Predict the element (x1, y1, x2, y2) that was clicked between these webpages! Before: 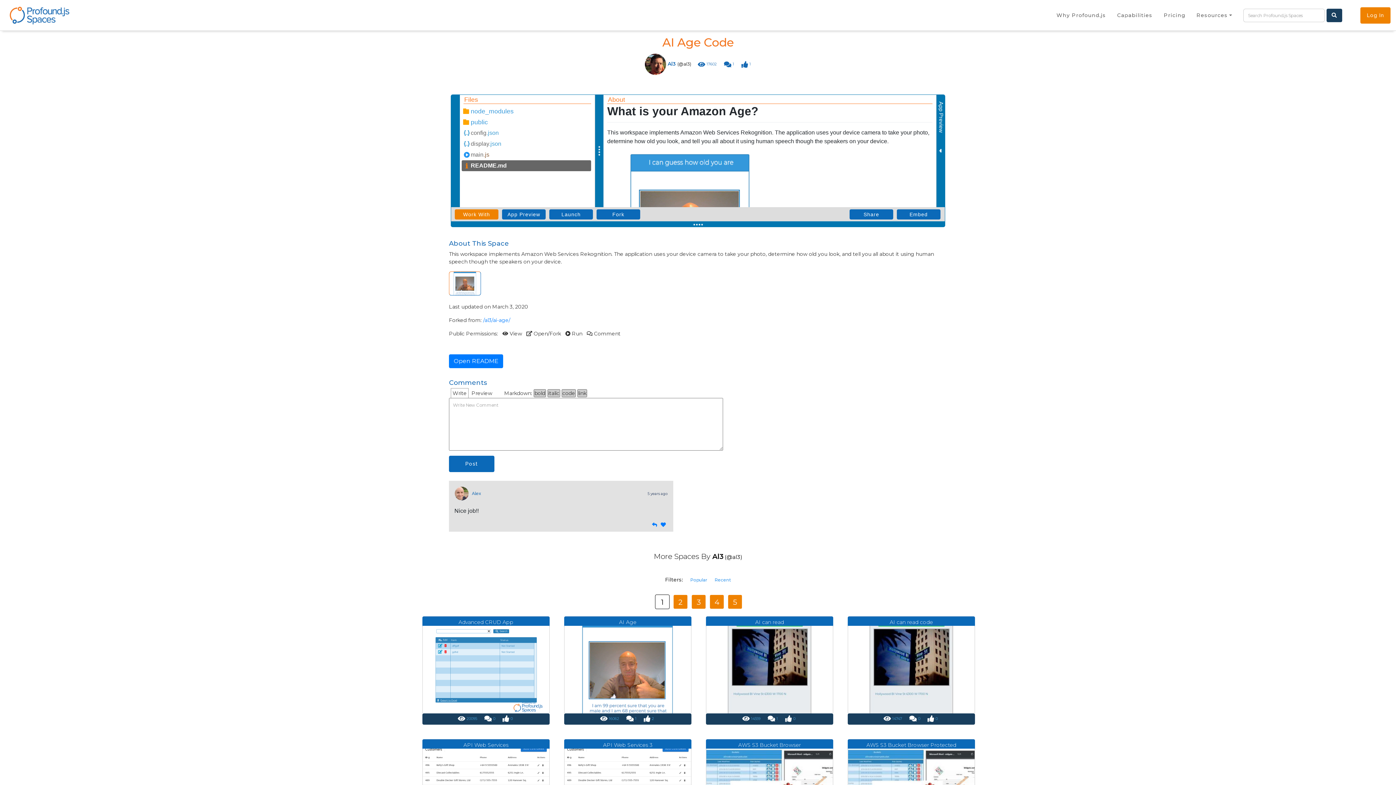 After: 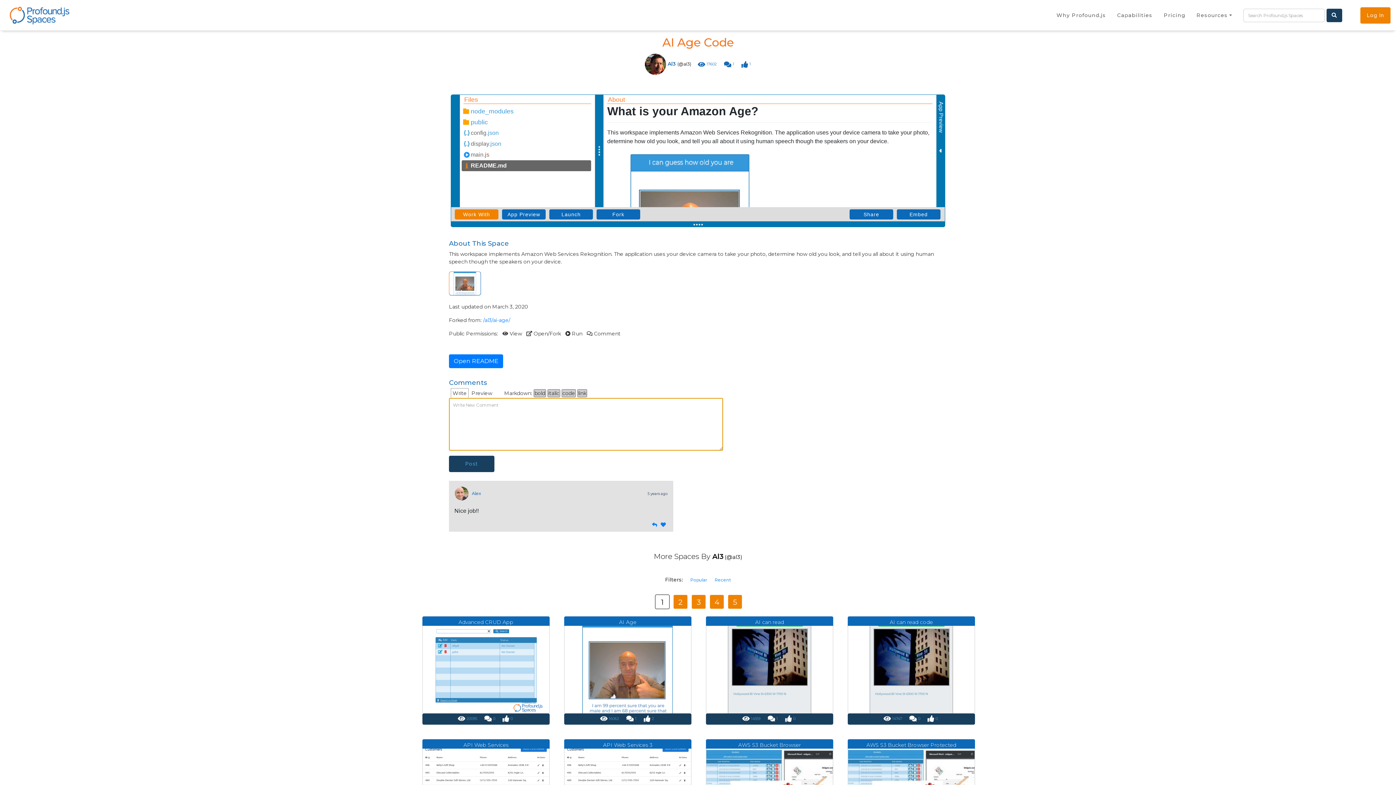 Action: bbox: (449, 456, 494, 472) label: Post